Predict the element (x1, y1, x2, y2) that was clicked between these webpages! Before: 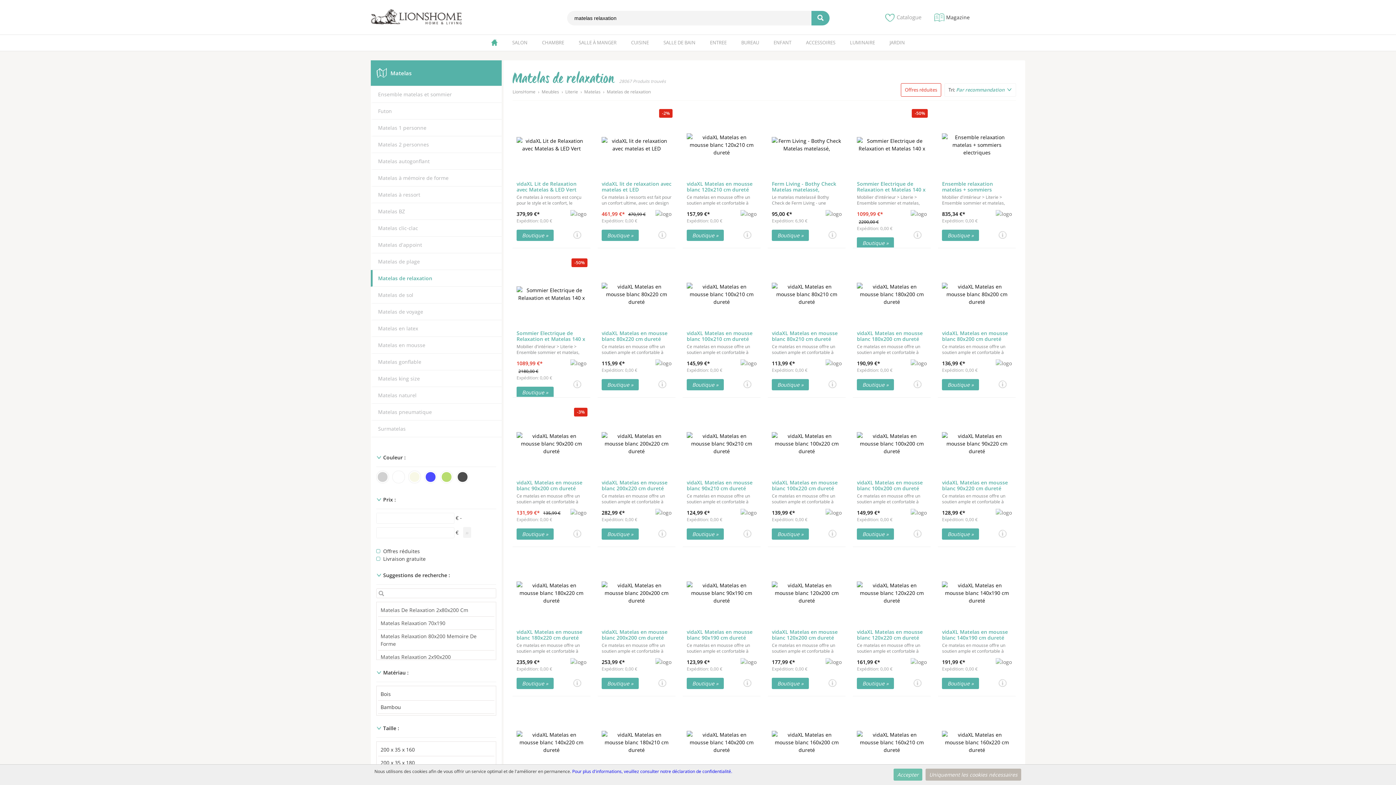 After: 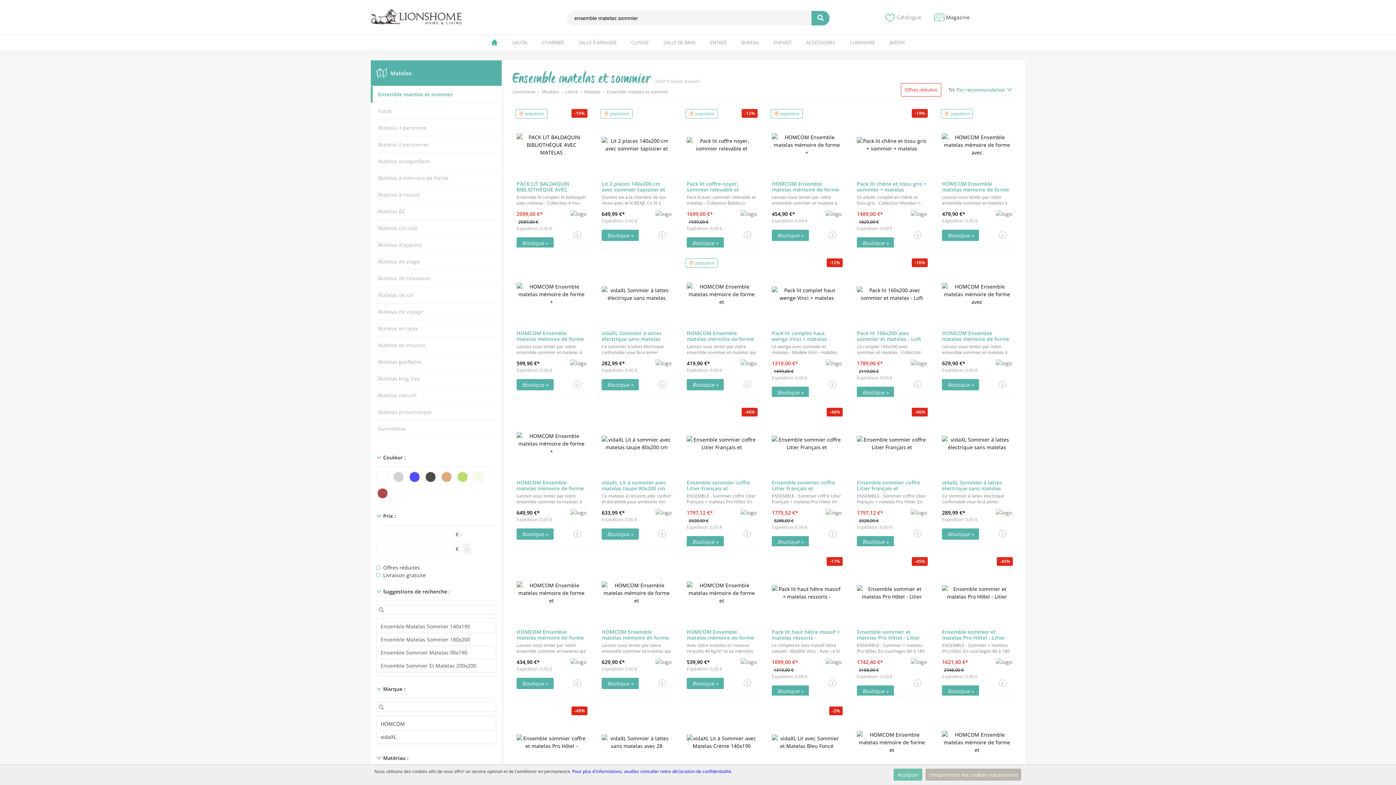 Action: label: Ensemble matelas et sommier bbox: (378, 90, 452, 97)